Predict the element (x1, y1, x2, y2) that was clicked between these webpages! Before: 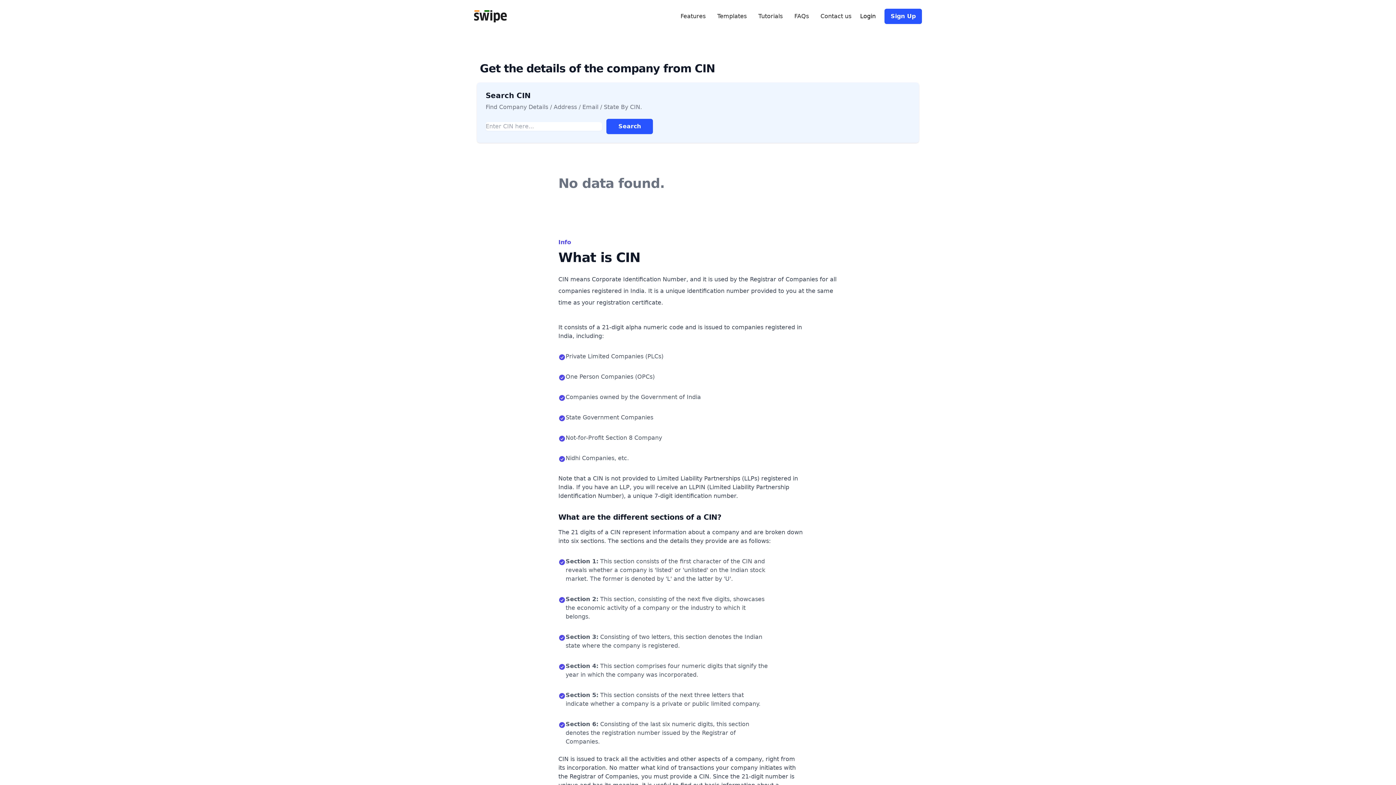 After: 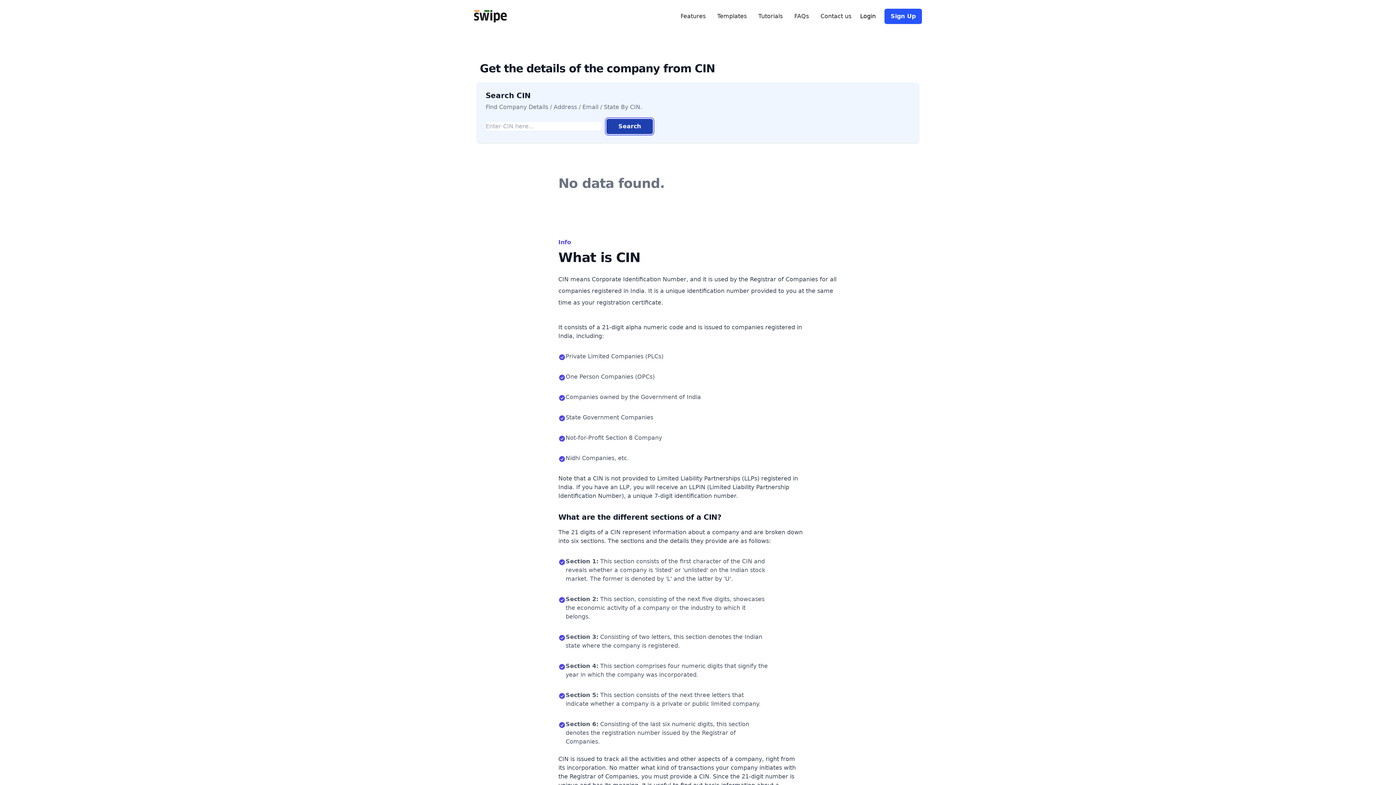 Action: label: Search bbox: (606, 118, 653, 134)